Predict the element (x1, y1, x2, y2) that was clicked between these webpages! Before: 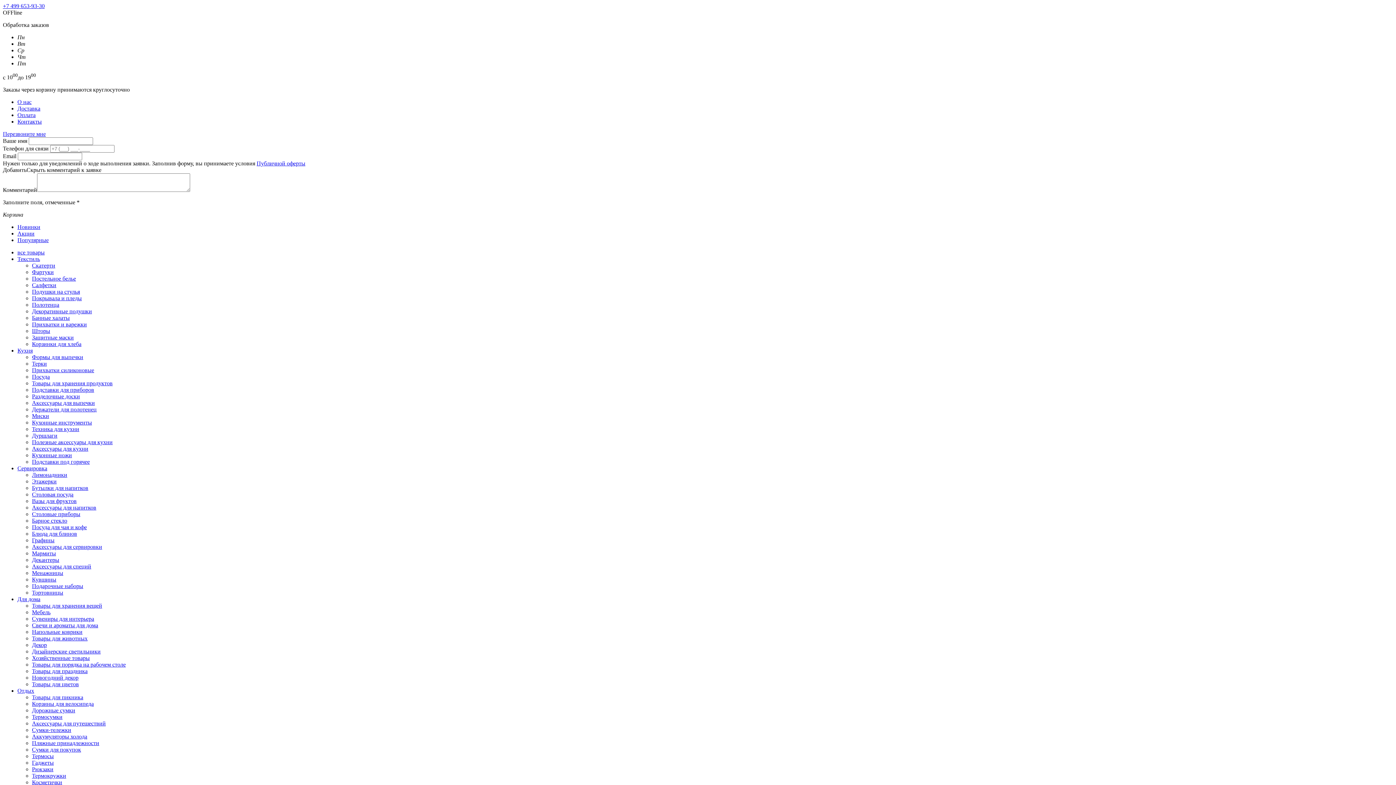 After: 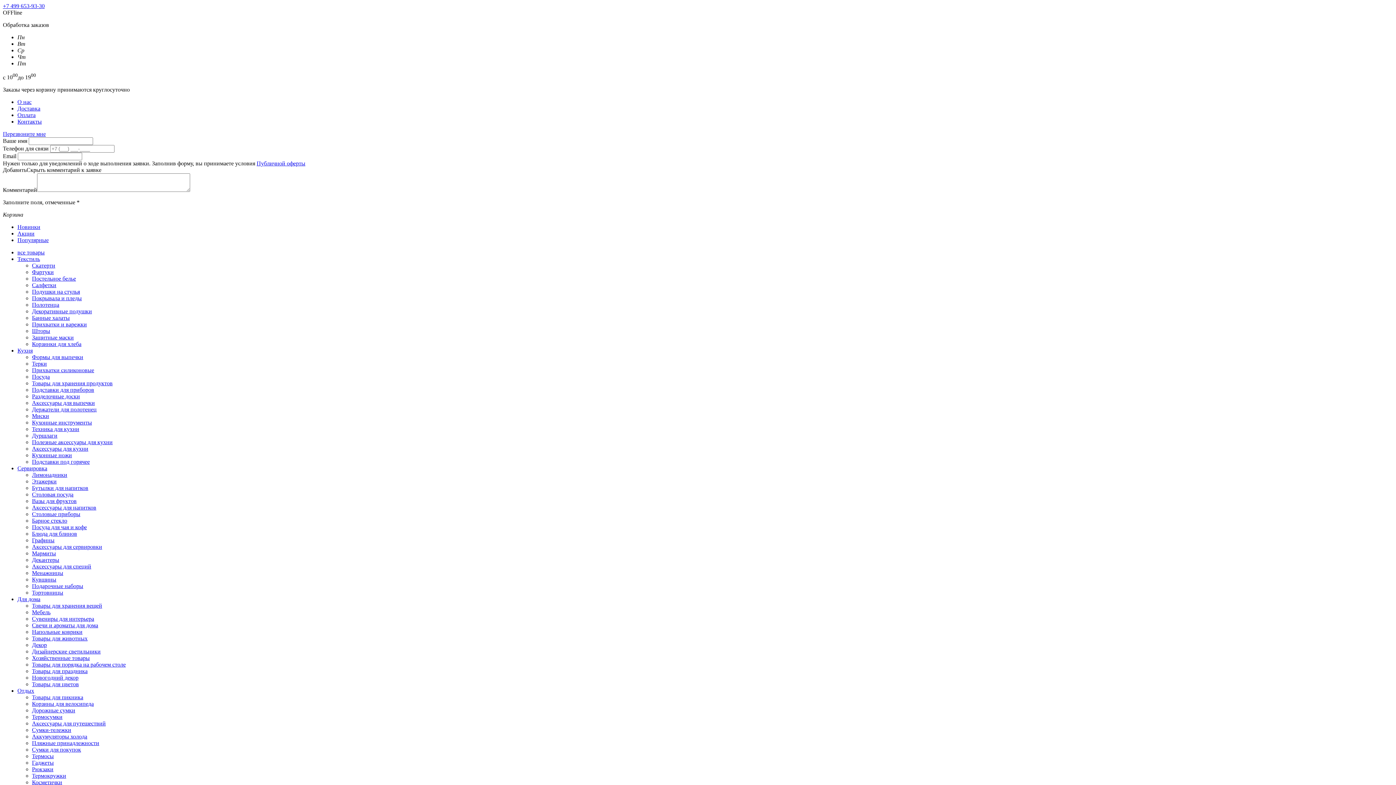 Action: bbox: (17, 256, 40, 262) label: Текстиль